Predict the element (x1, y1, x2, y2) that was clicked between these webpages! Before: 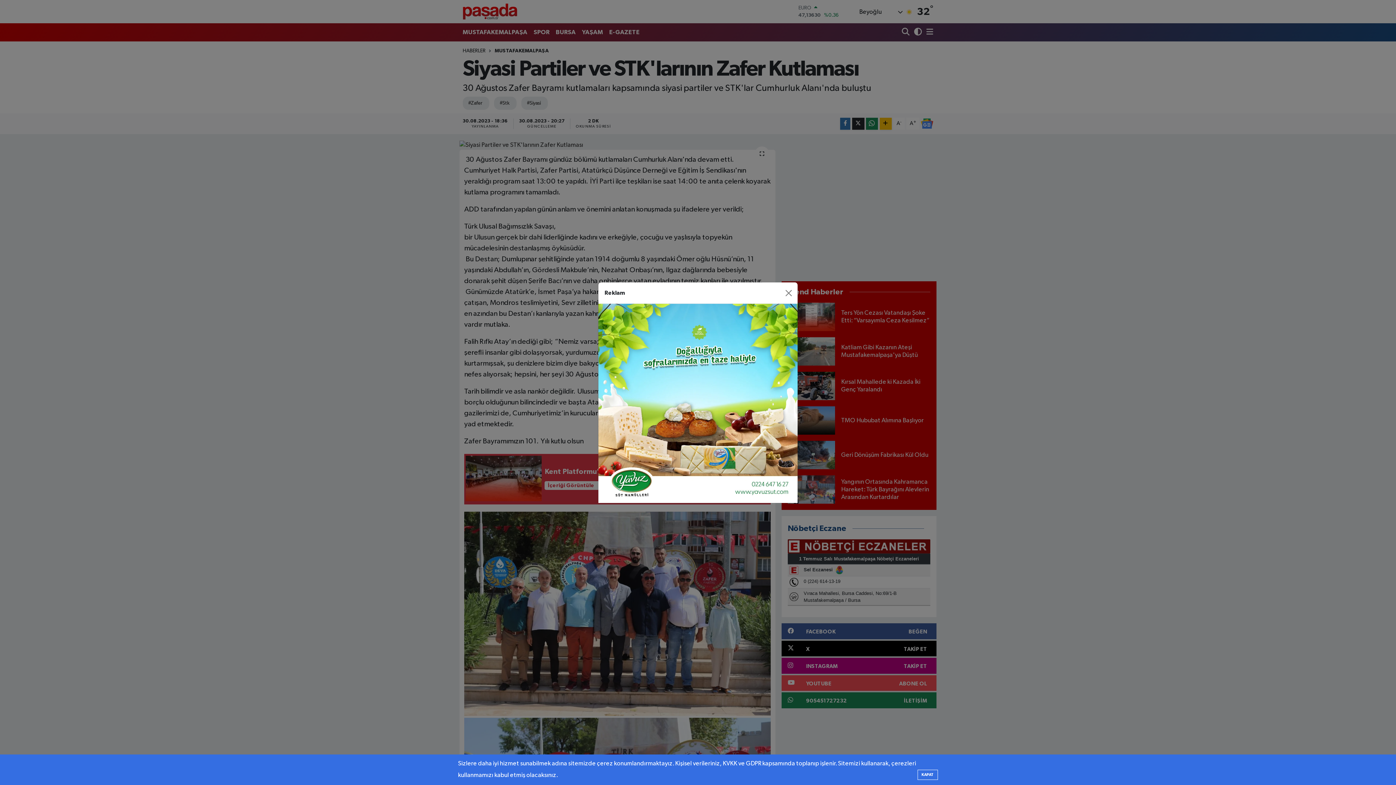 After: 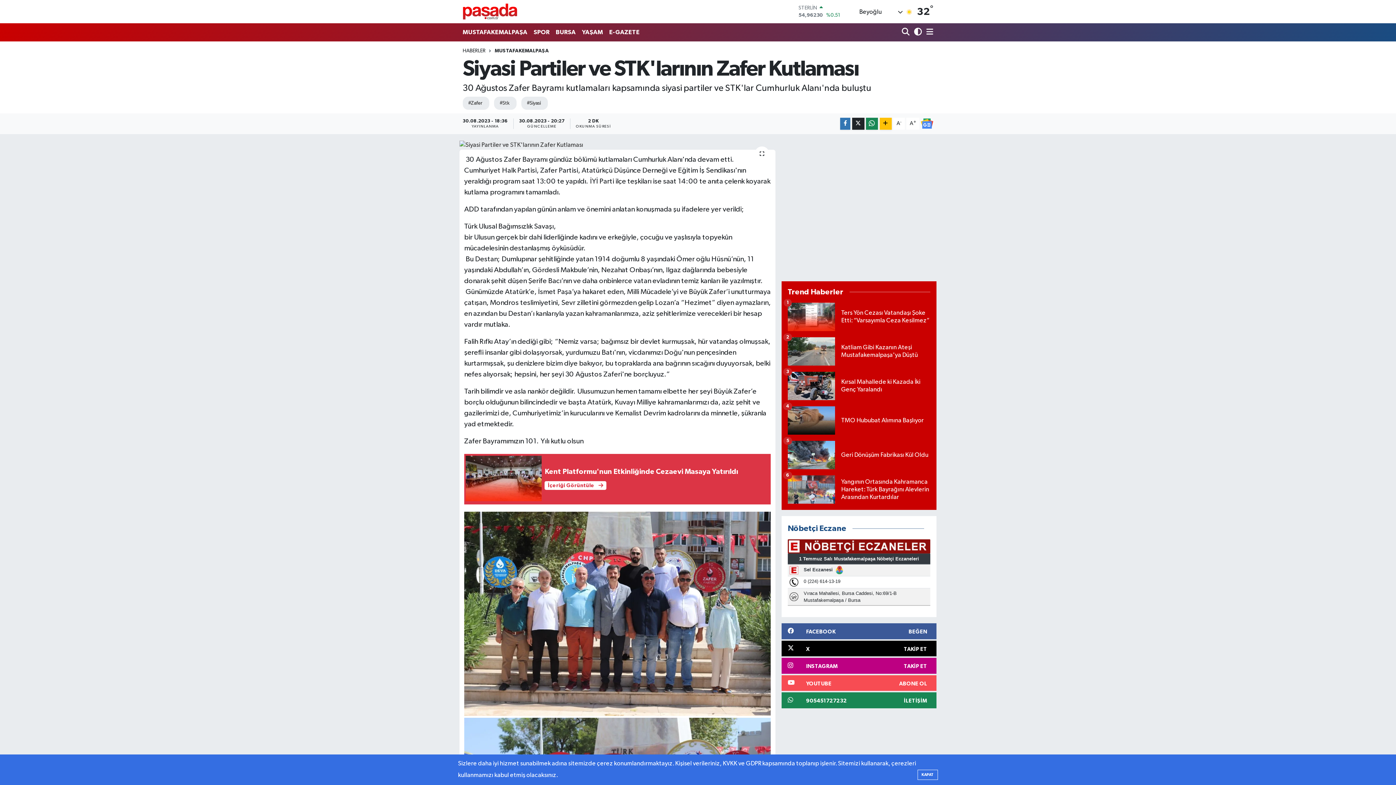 Action: bbox: (782, 286, 794, 299) label: Close